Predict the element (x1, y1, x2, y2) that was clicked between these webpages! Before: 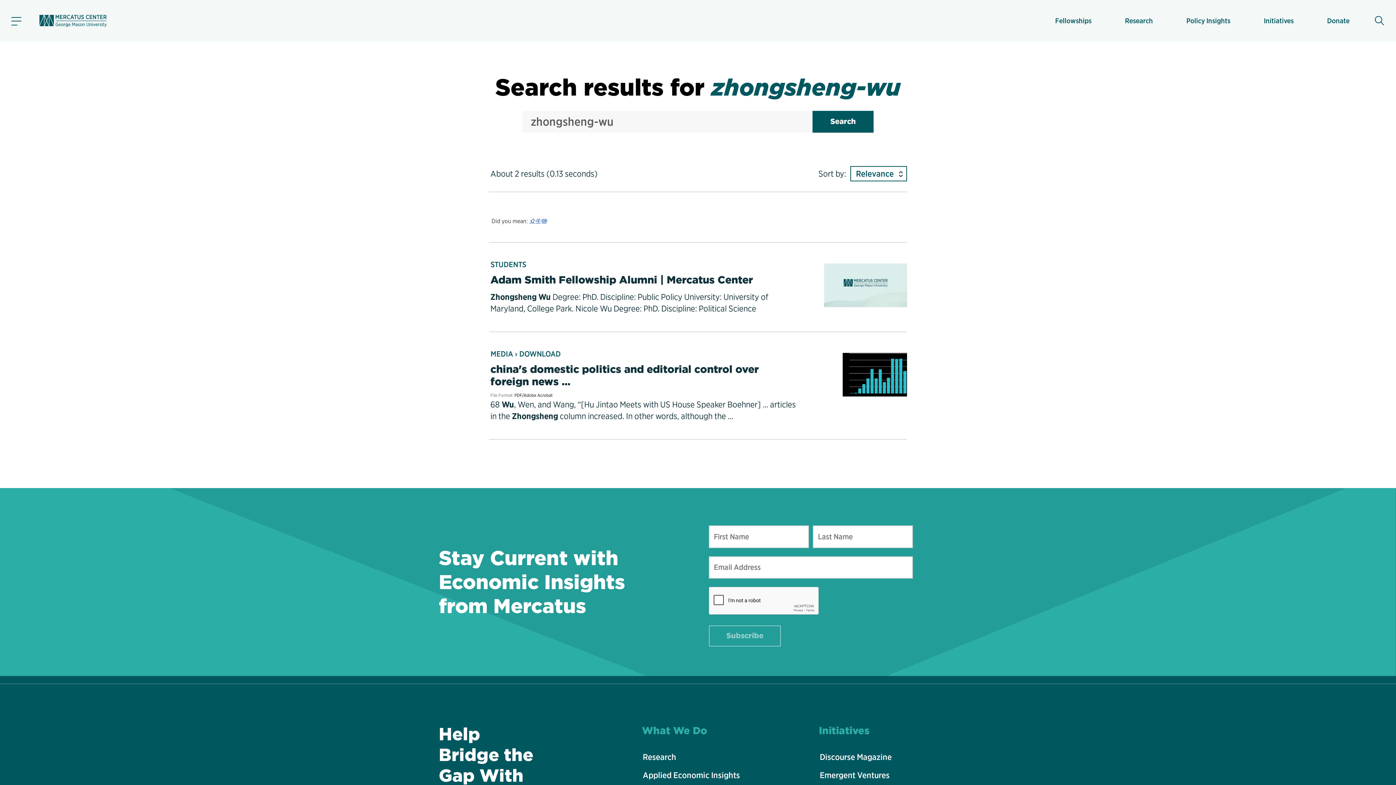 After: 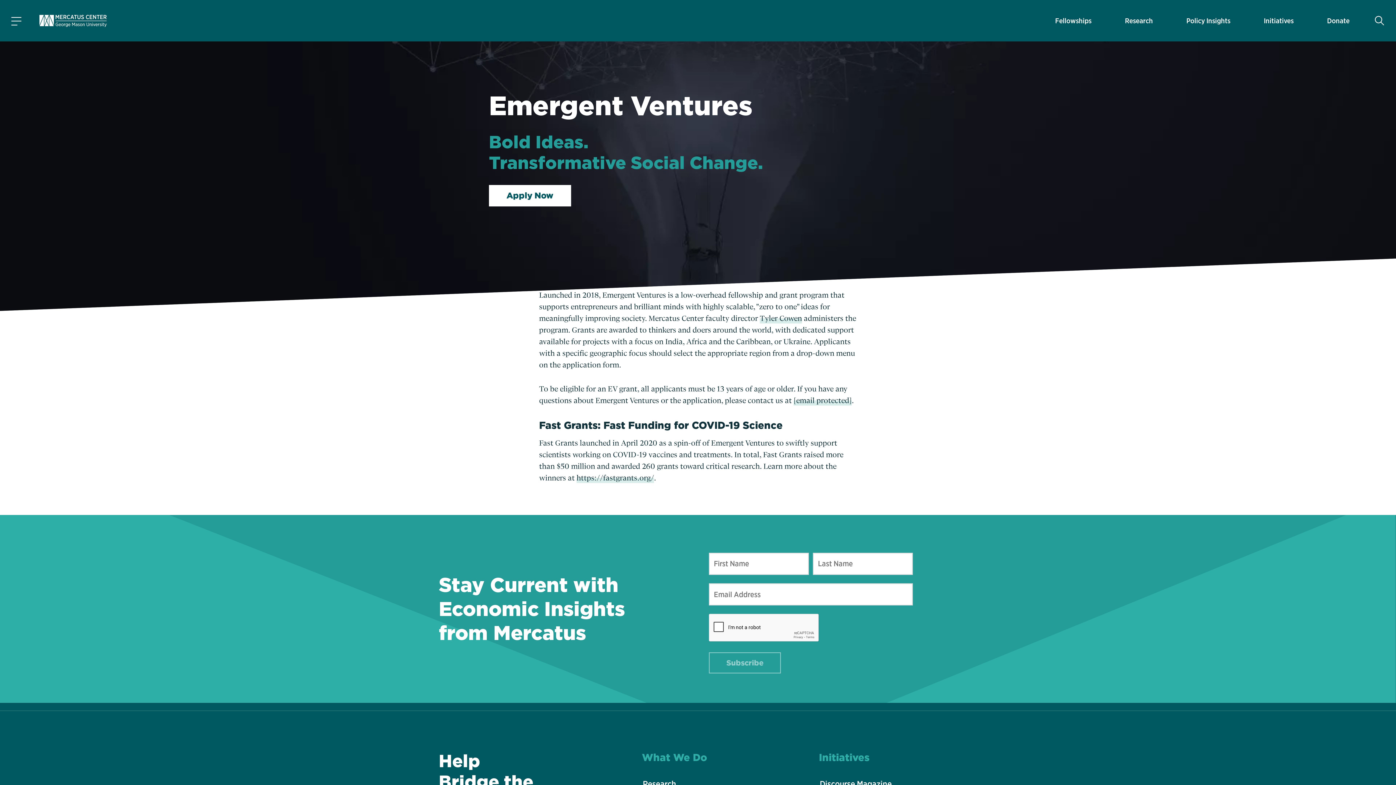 Action: bbox: (819, 767, 958, 784) label: Emergent Ventures